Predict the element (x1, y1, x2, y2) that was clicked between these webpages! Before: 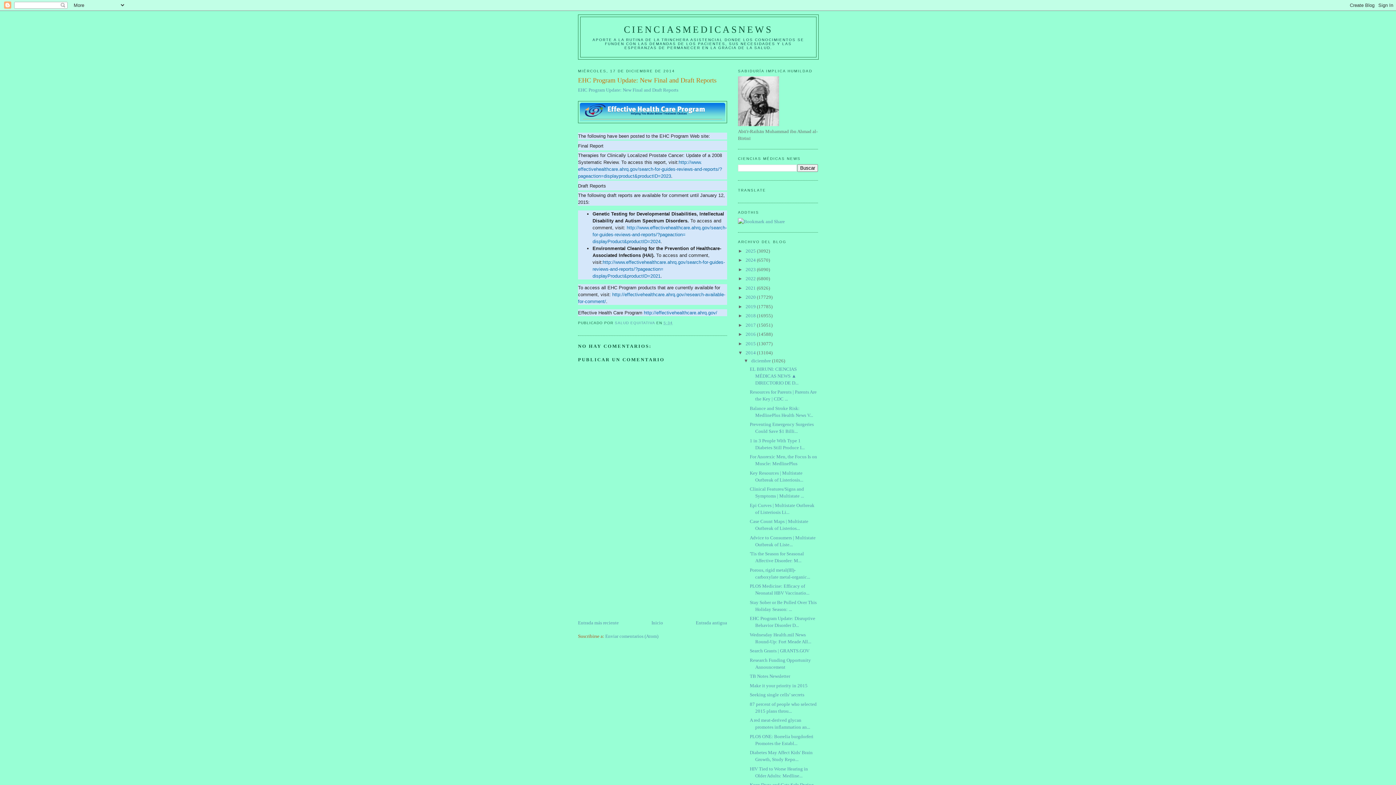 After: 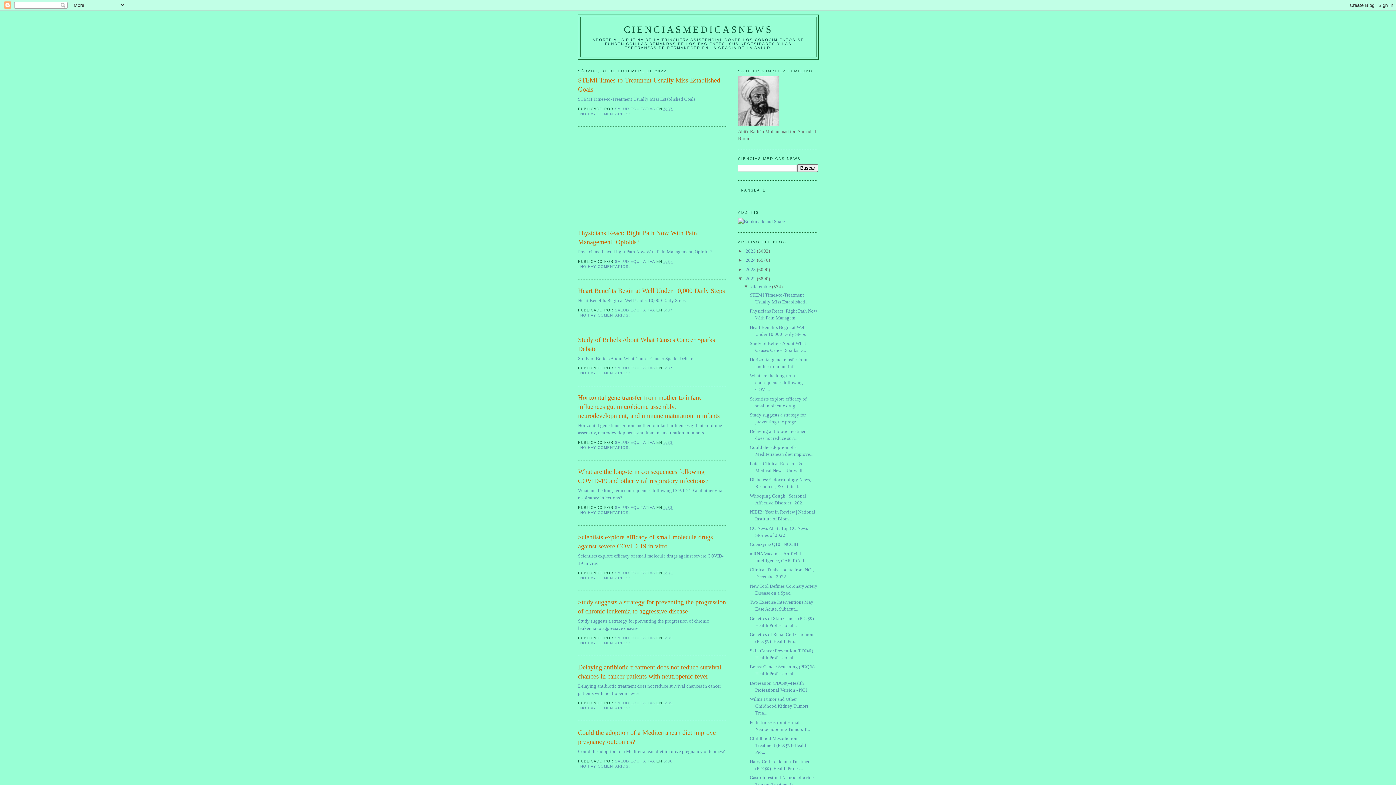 Action: label: 2022  bbox: (745, 276, 757, 281)